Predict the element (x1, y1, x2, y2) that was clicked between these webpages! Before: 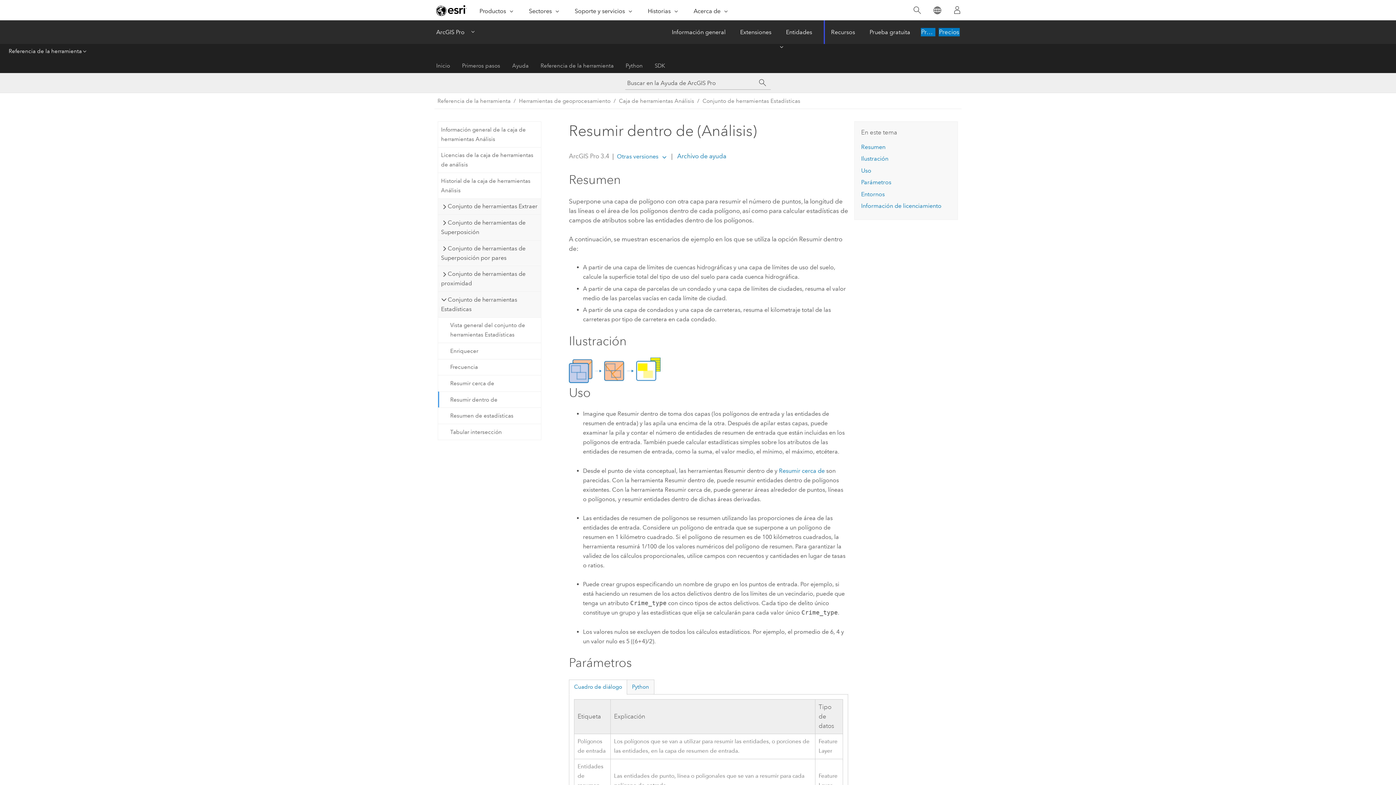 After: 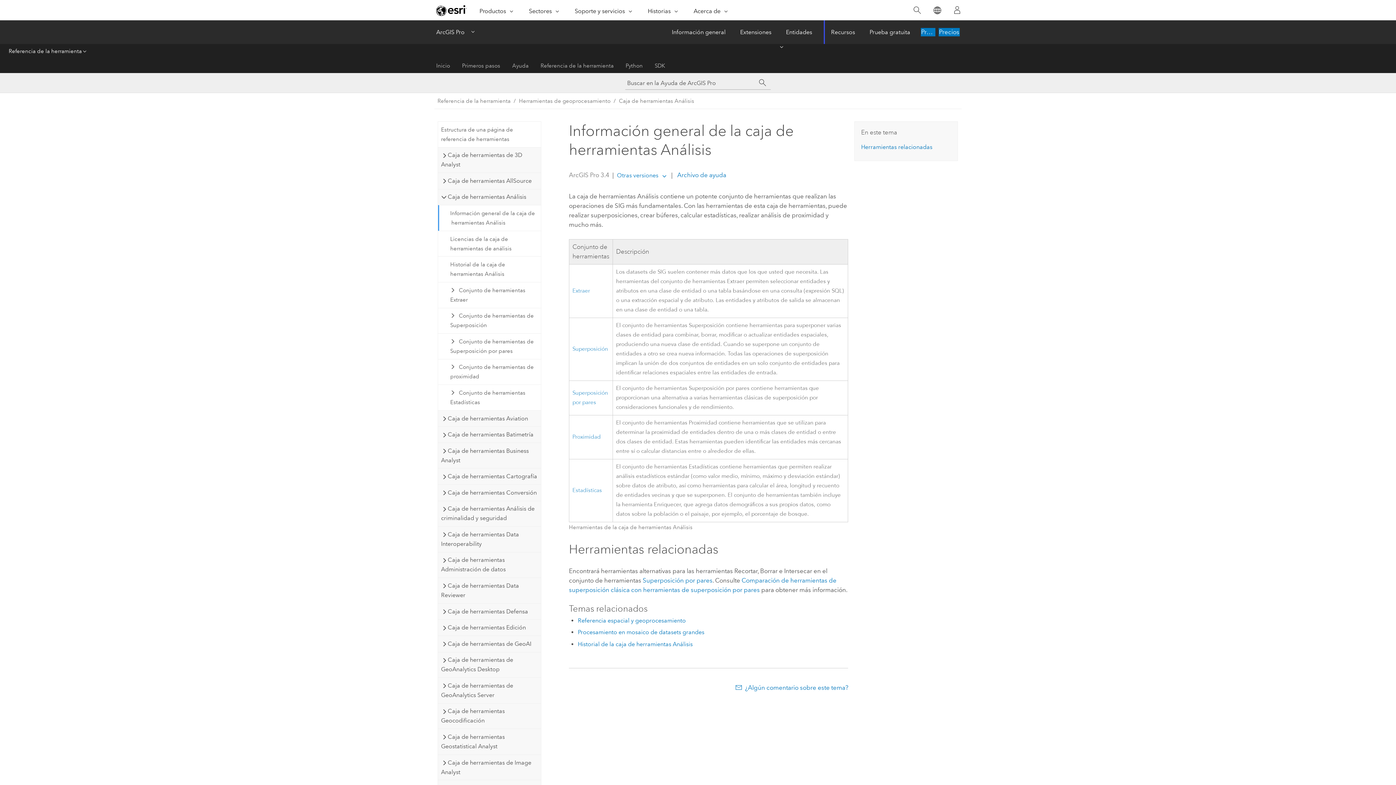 Action: label: Caja de herramientas Análisis bbox: (610, 96, 694, 105)